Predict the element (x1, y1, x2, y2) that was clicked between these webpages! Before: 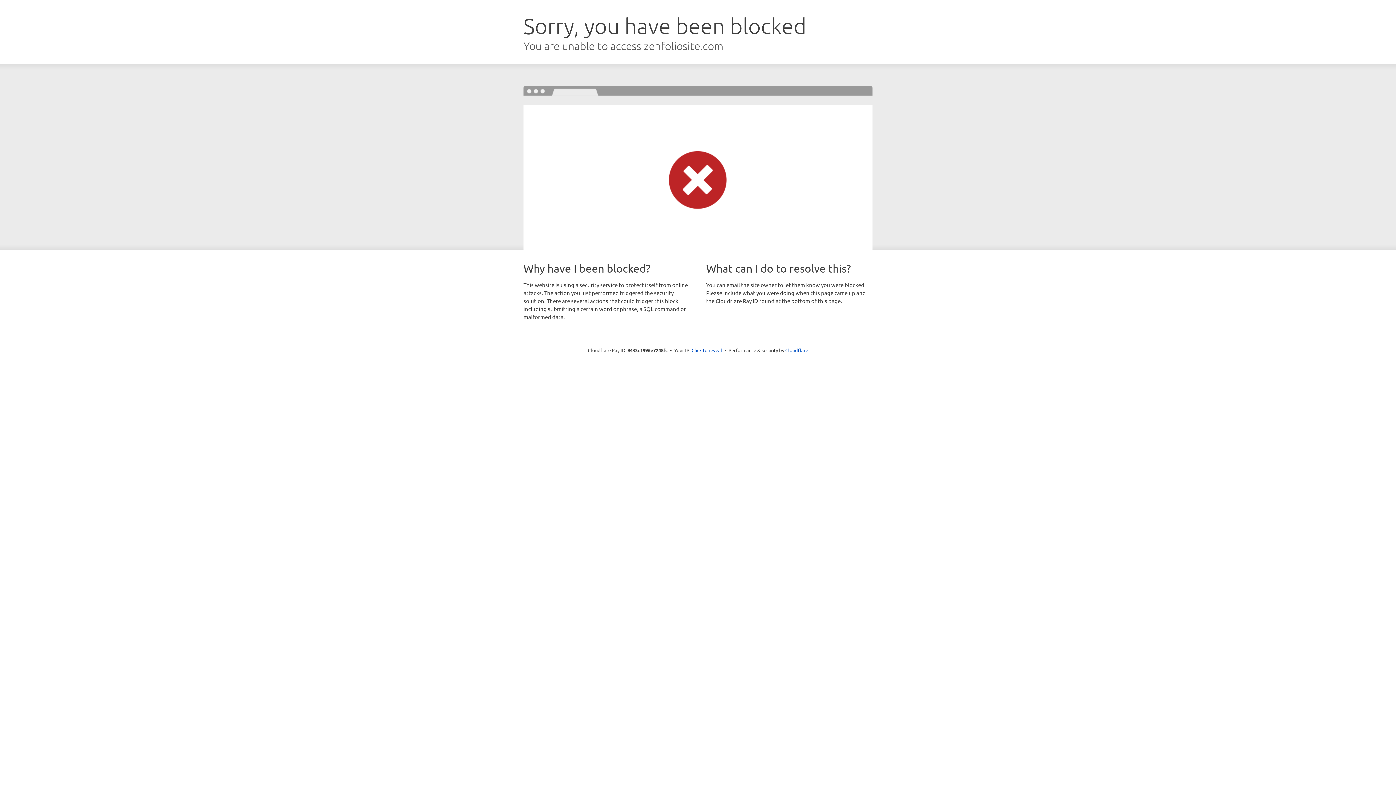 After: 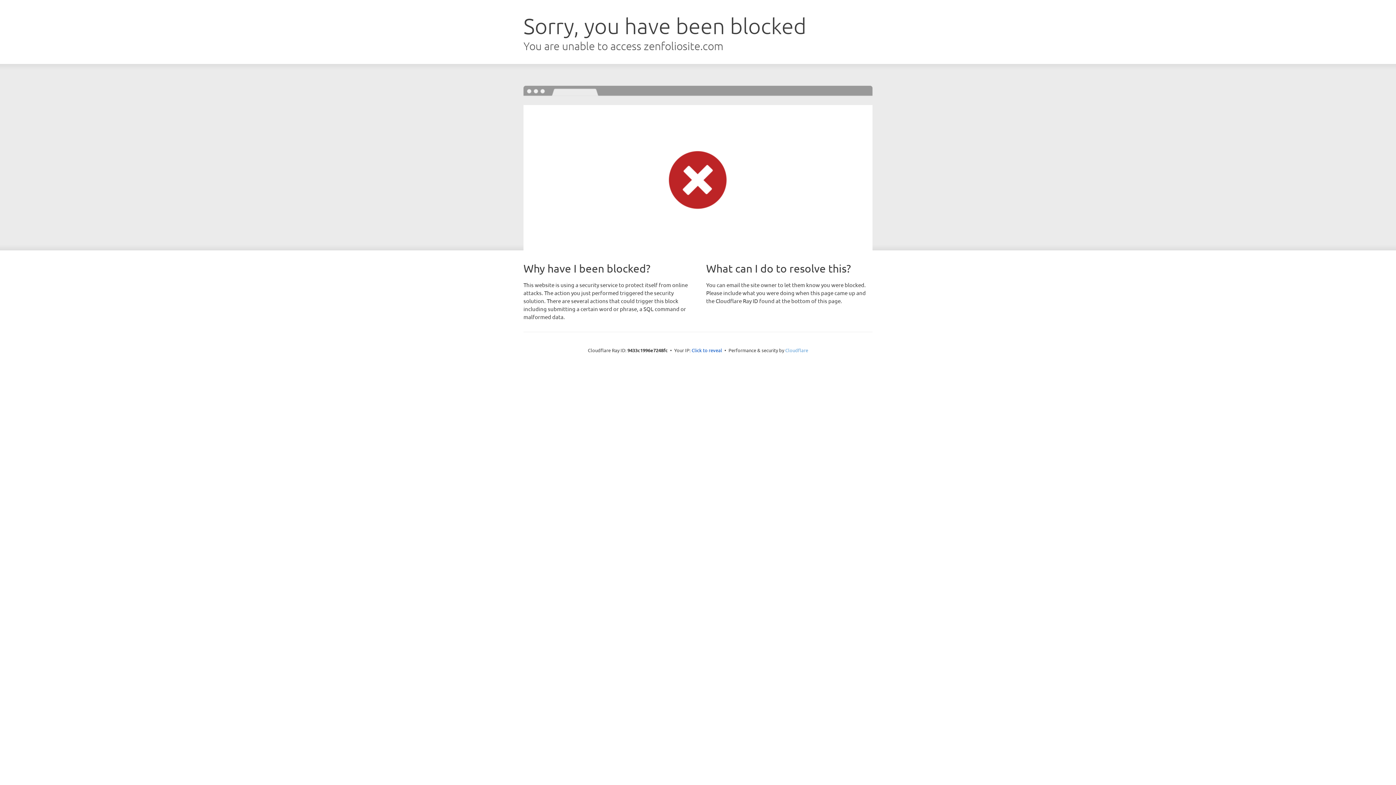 Action: label: Cloudflare bbox: (785, 347, 808, 353)